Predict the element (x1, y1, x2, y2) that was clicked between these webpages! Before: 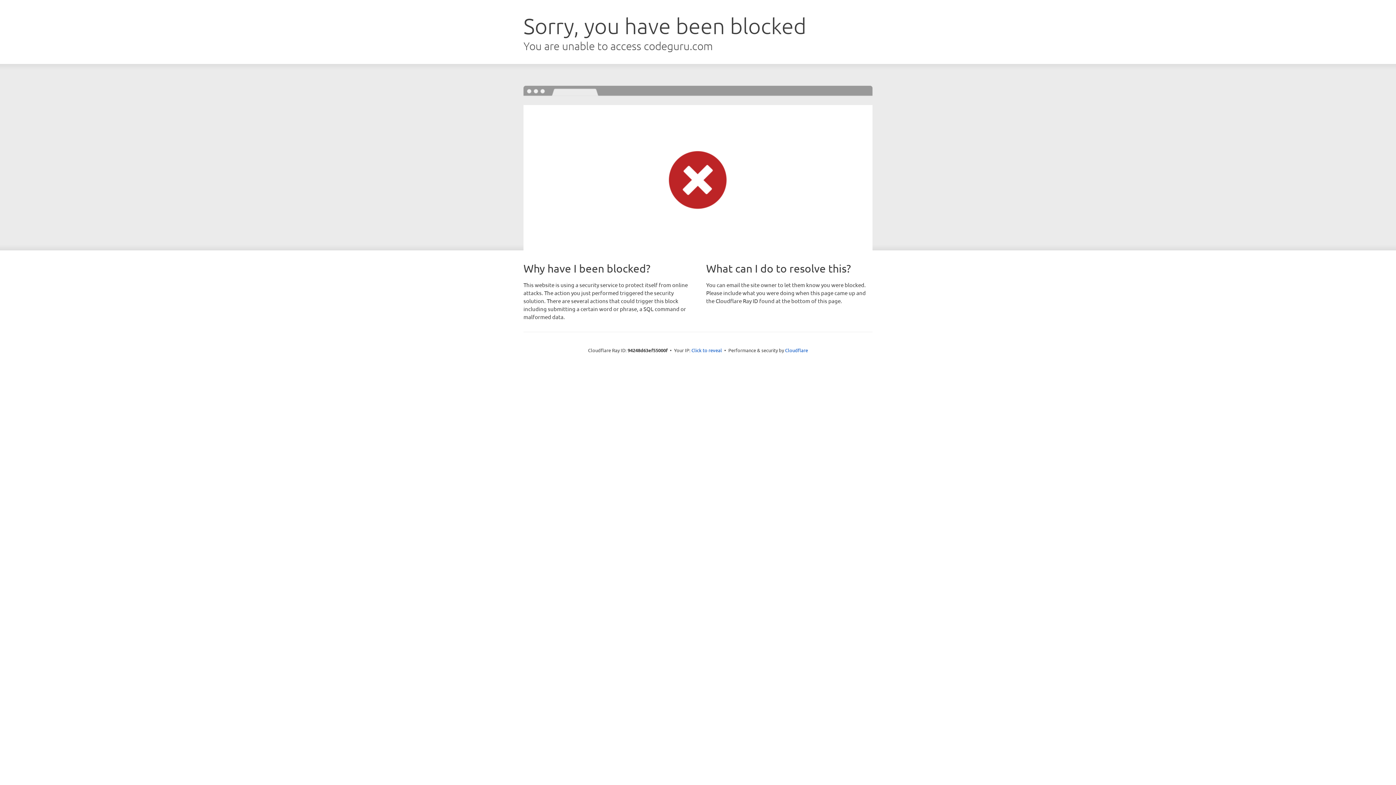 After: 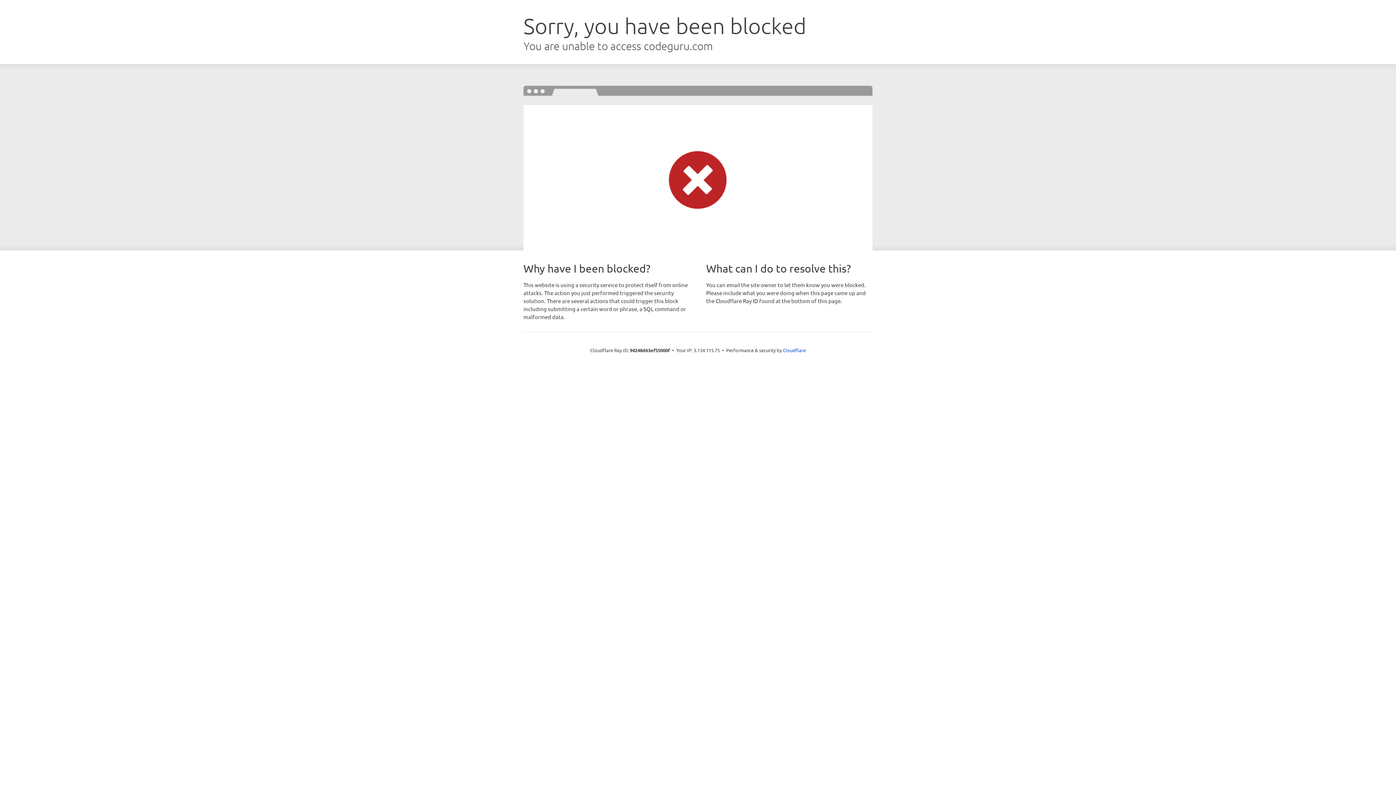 Action: label: Click to reveal bbox: (691, 346, 722, 353)